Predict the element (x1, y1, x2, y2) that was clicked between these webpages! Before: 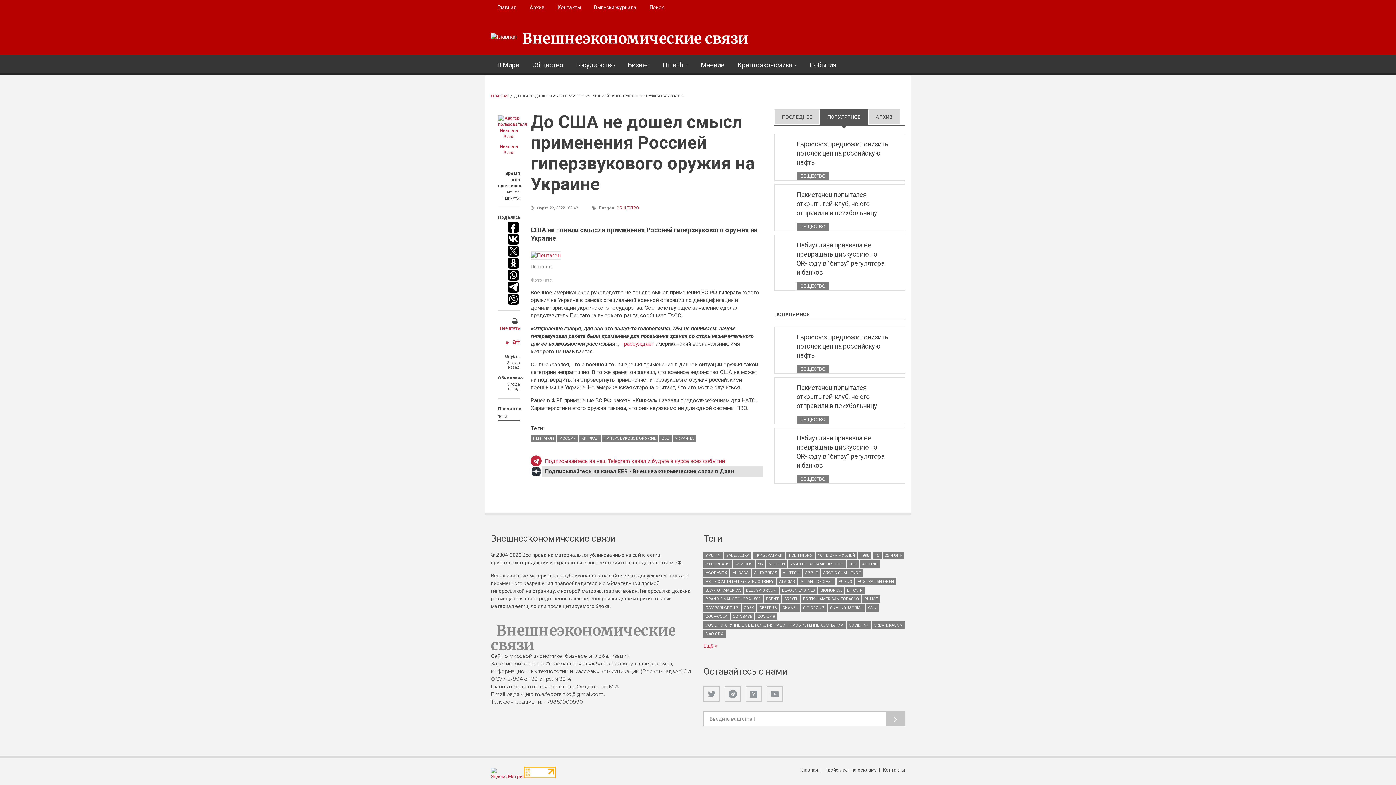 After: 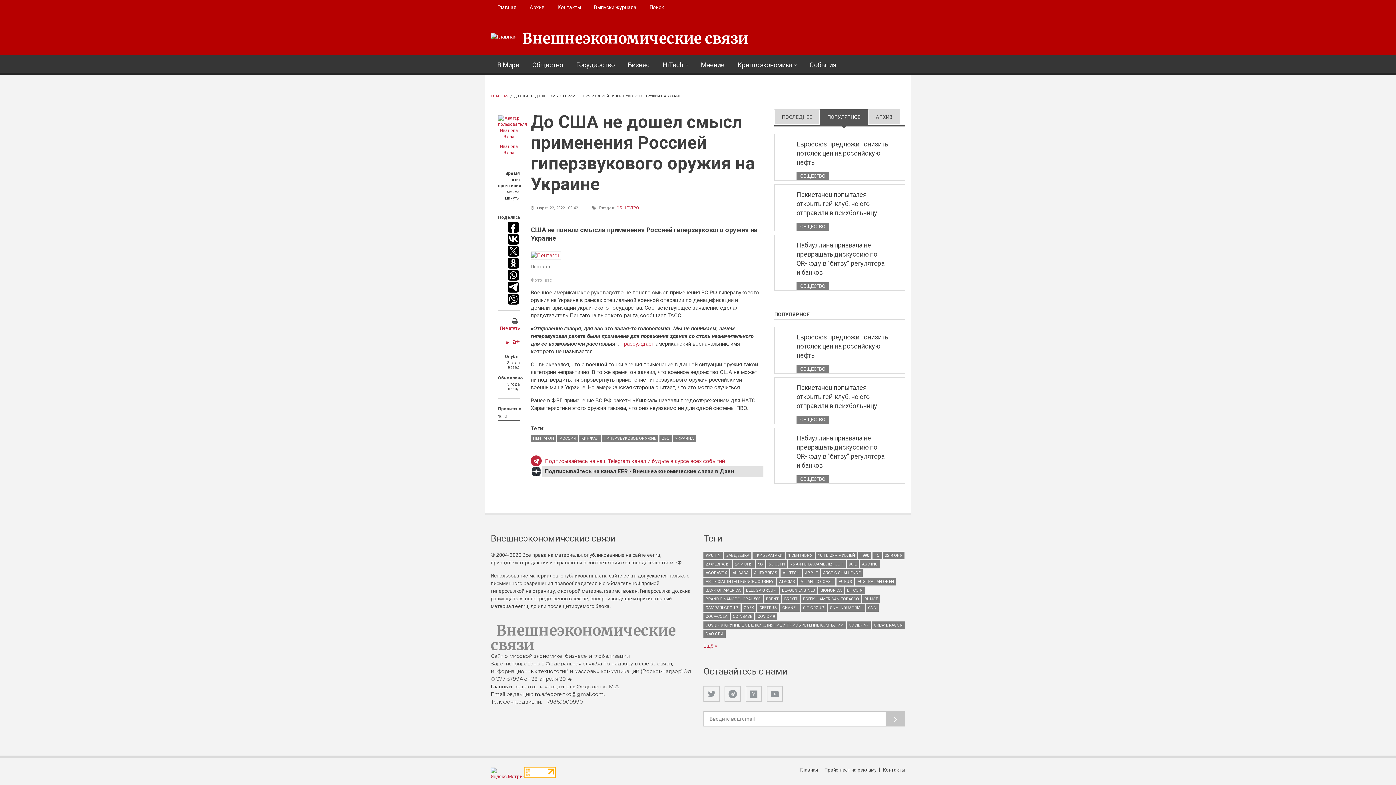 Action: bbox: (820, 109, 868, 125) label: ПОПУЛЯРНОЕ
(АКТИВНАЯ ВКЛАДКА)